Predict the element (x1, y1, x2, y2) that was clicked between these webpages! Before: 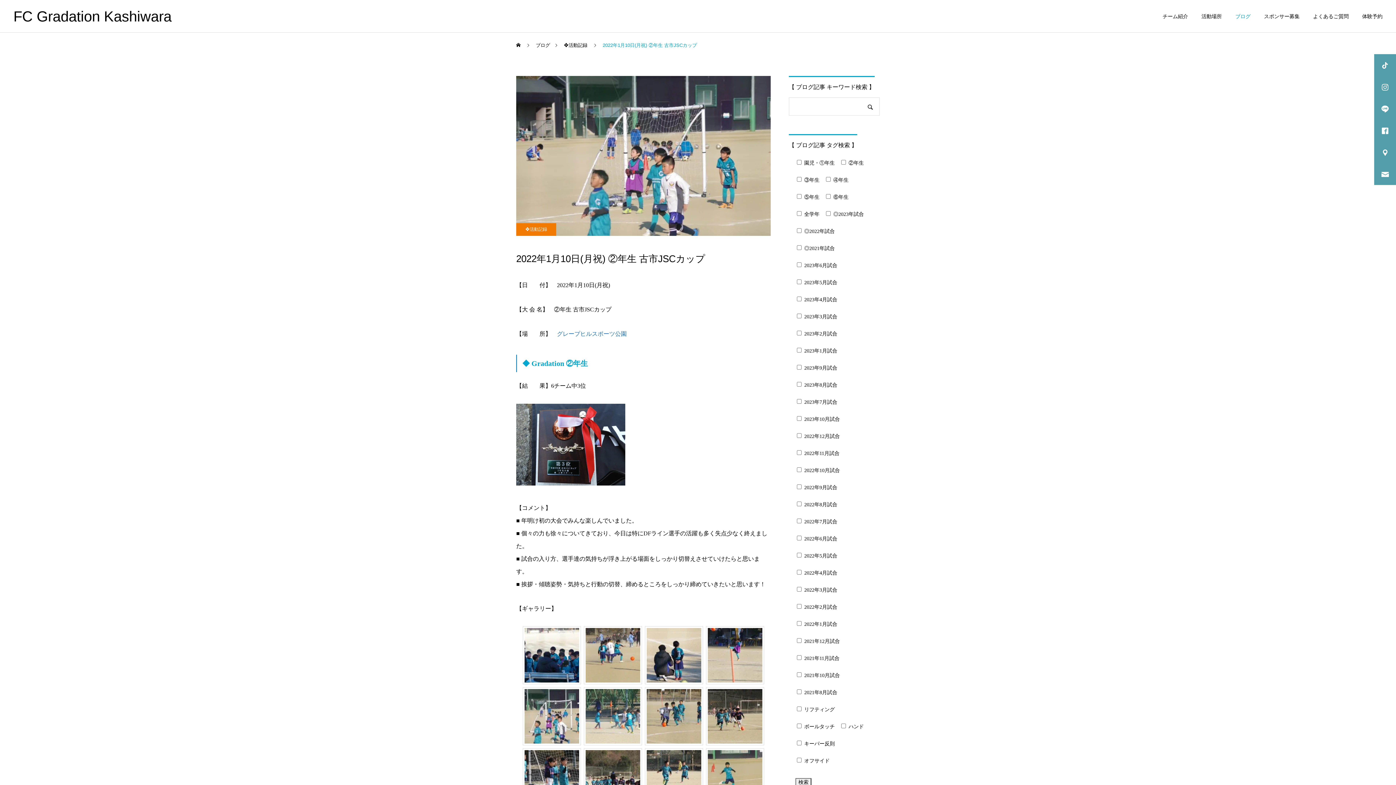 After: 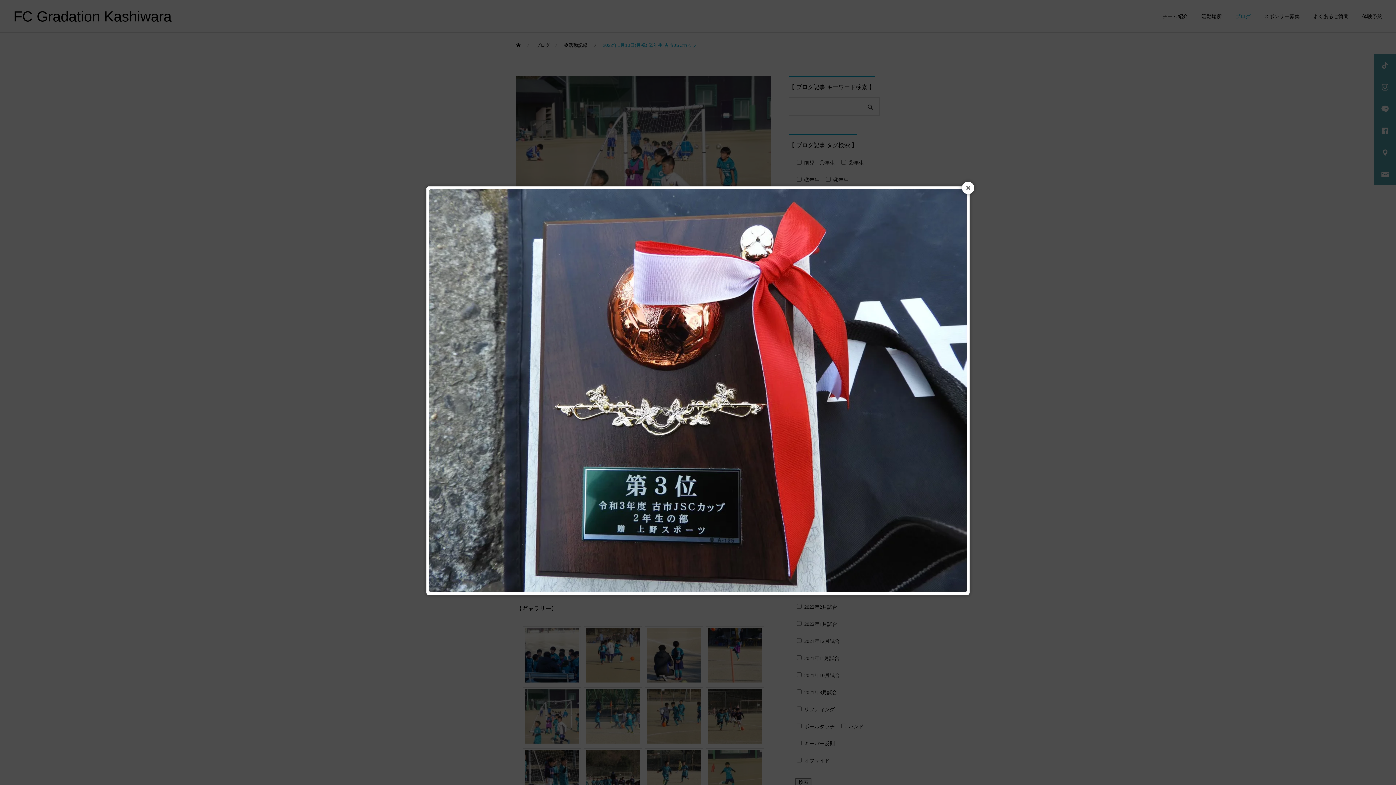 Action: bbox: (516, 480, 625, 486)